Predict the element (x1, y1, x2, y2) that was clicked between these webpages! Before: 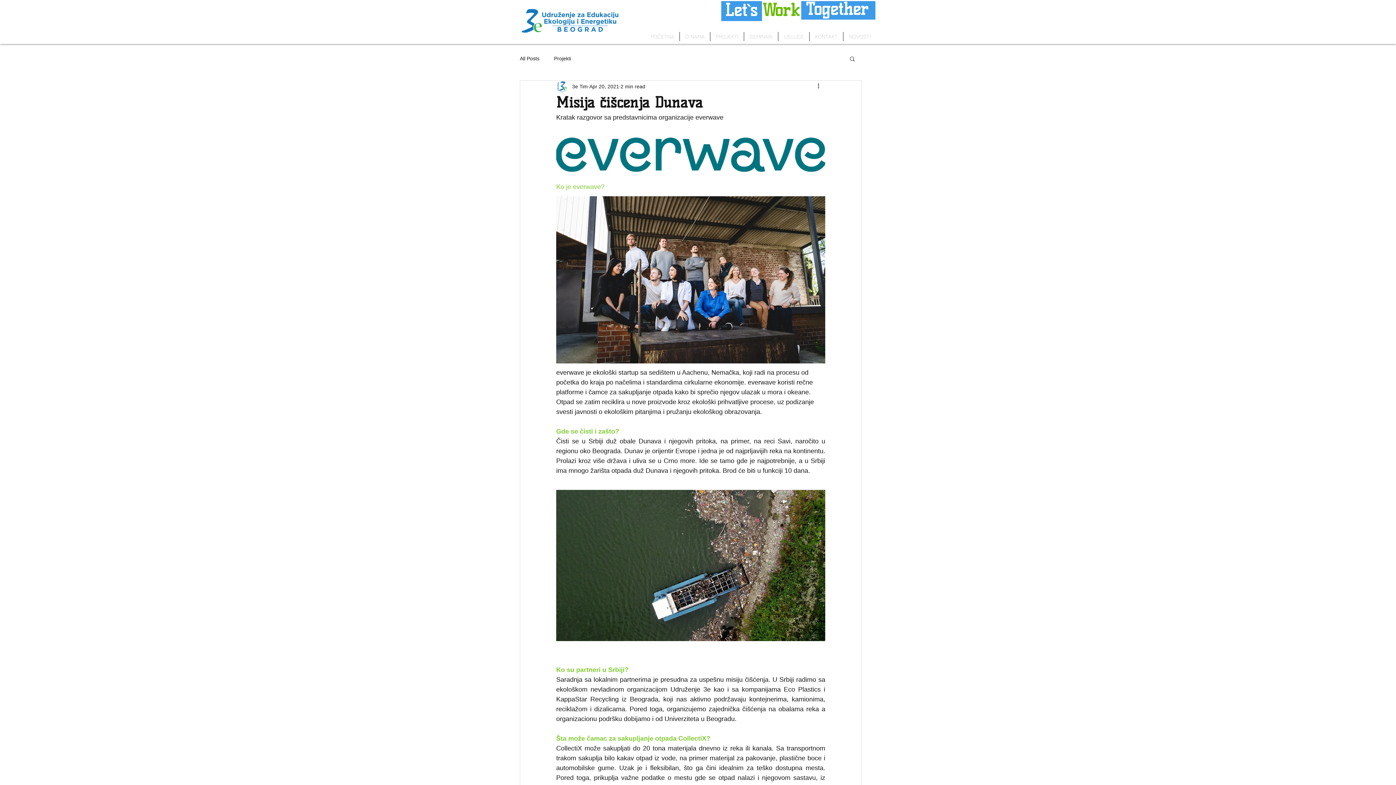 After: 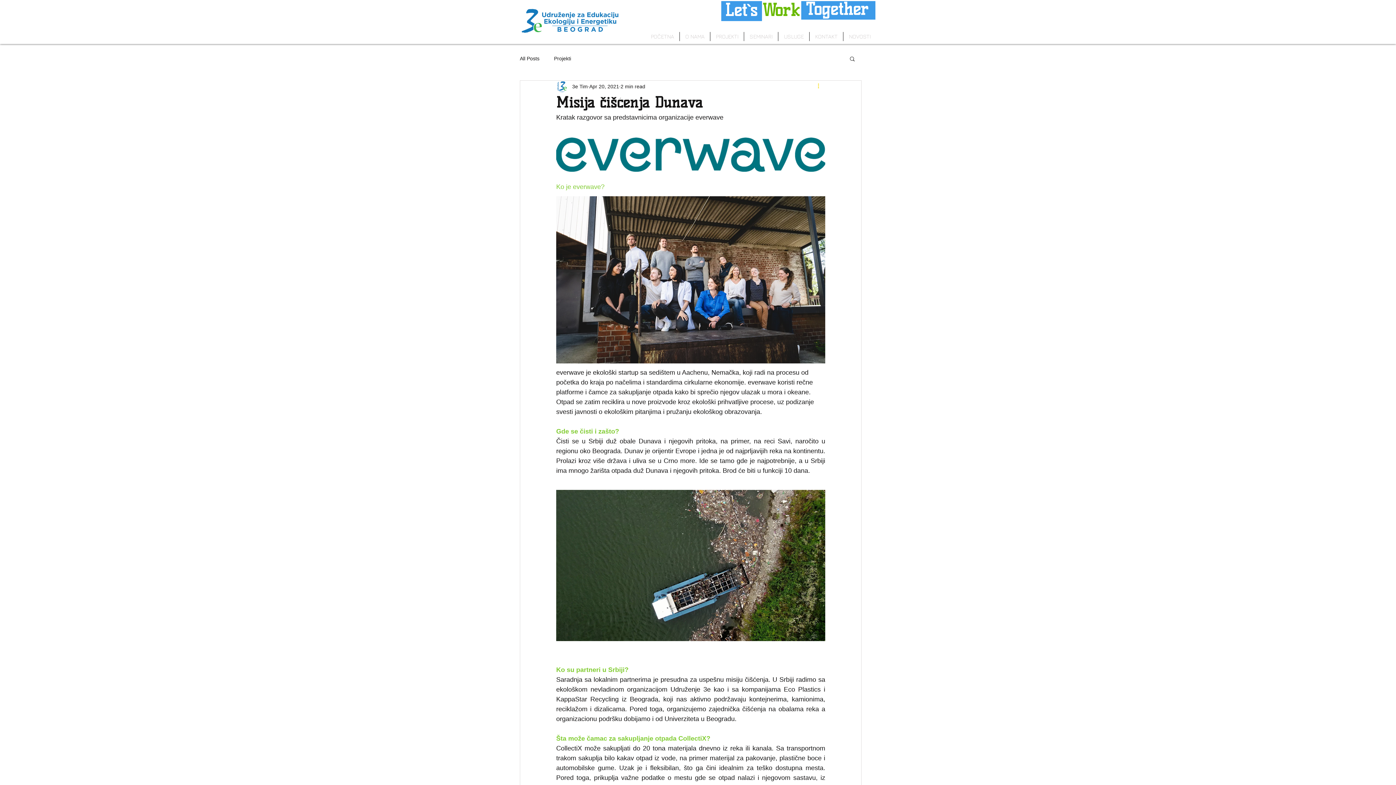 Action: label: More actions bbox: (816, 82, 825, 90)